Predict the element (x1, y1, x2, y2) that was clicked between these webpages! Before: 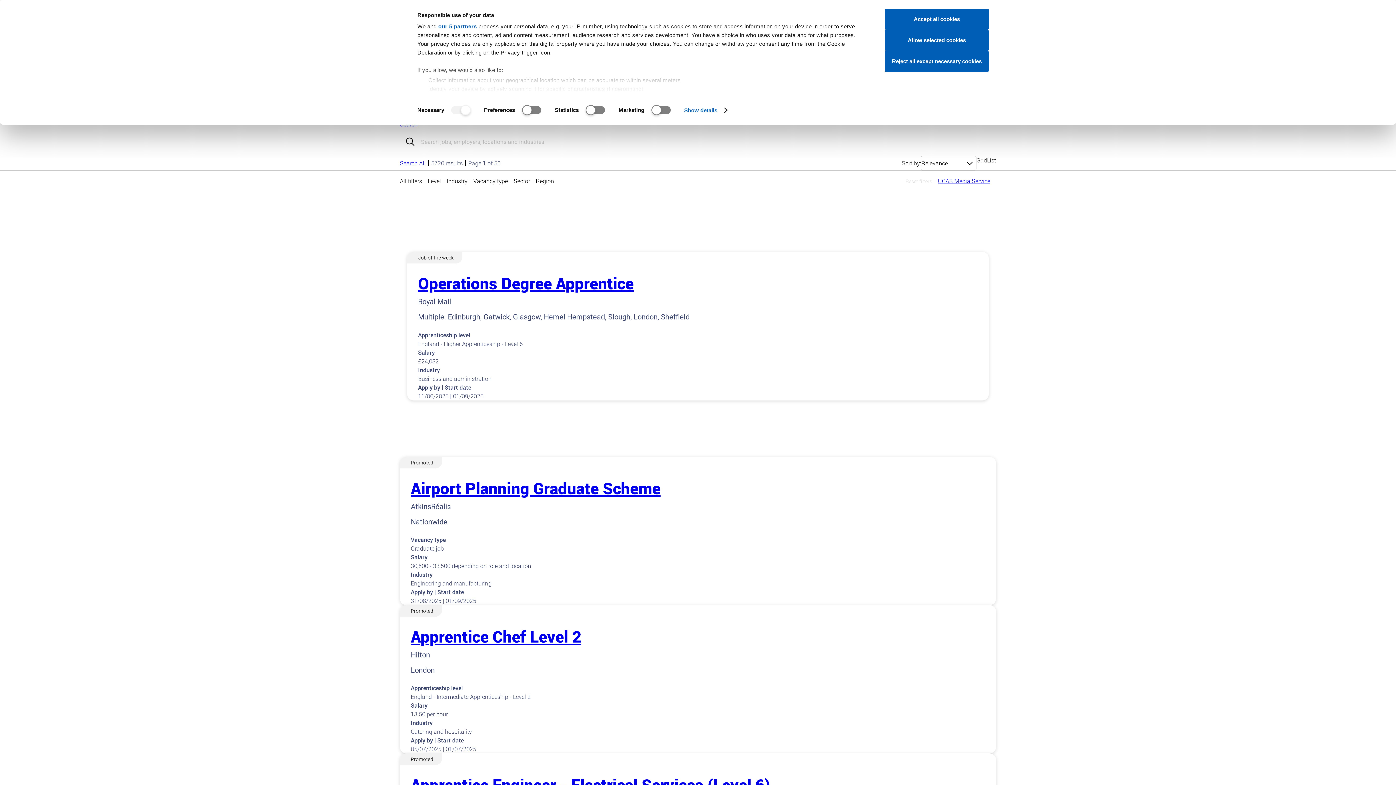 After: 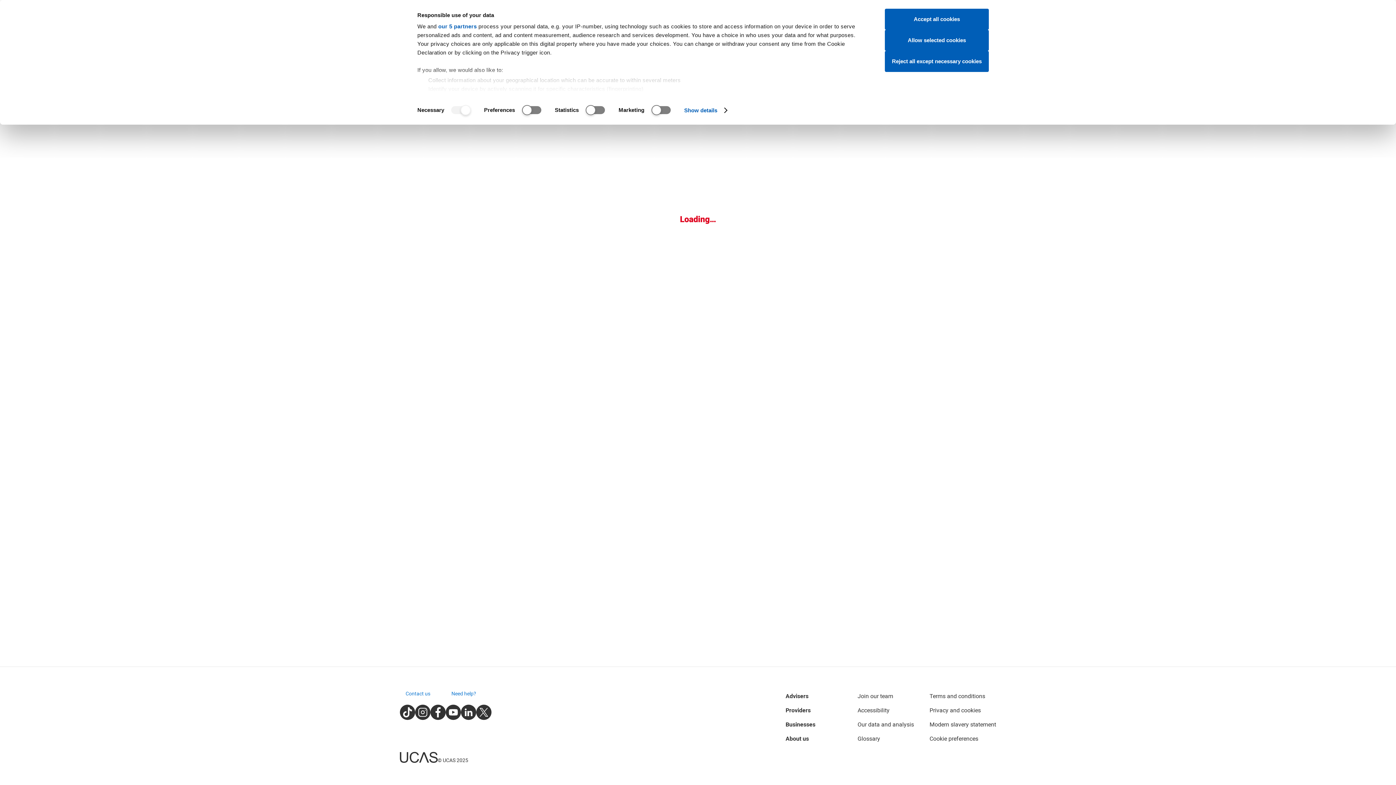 Action: label: Airport Planning Graduate Scheme bbox: (410, 477, 660, 498)